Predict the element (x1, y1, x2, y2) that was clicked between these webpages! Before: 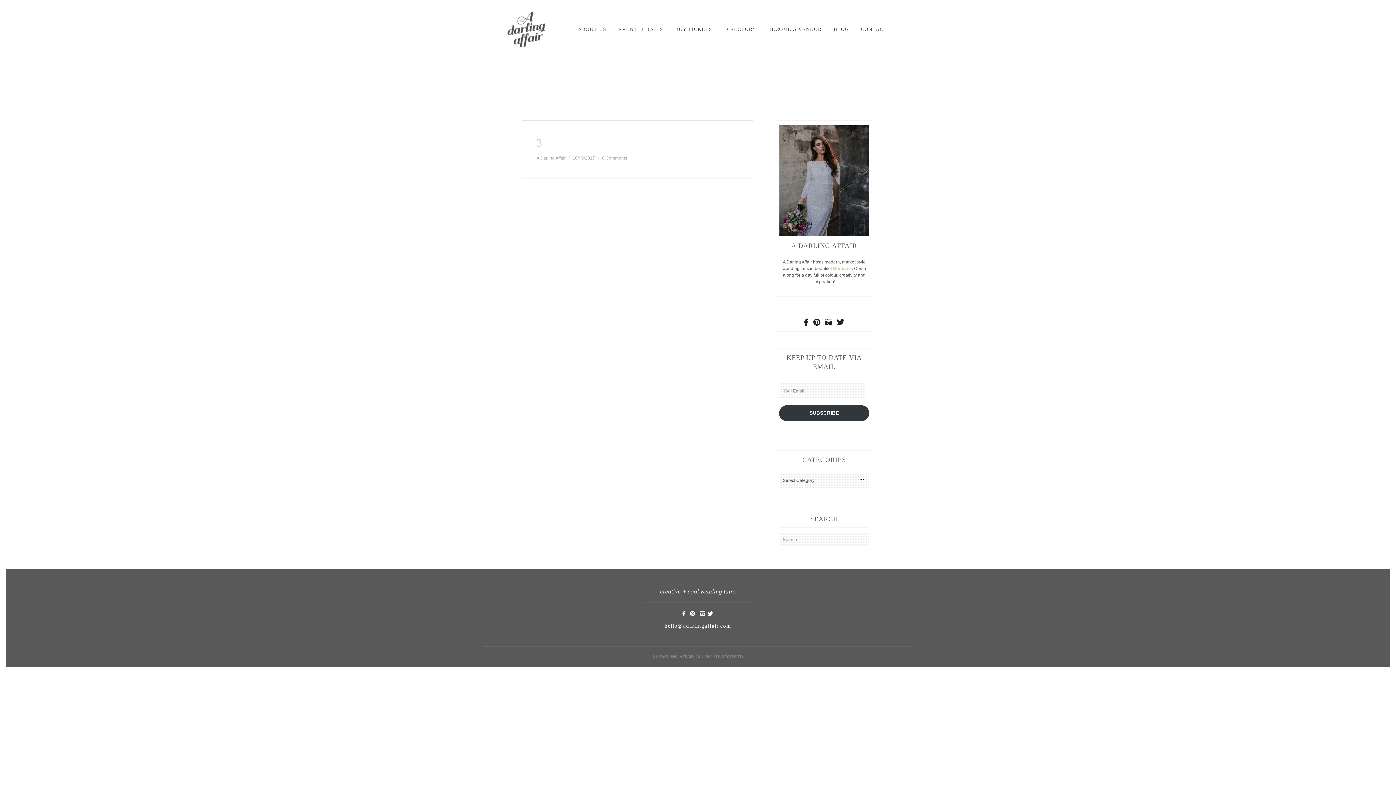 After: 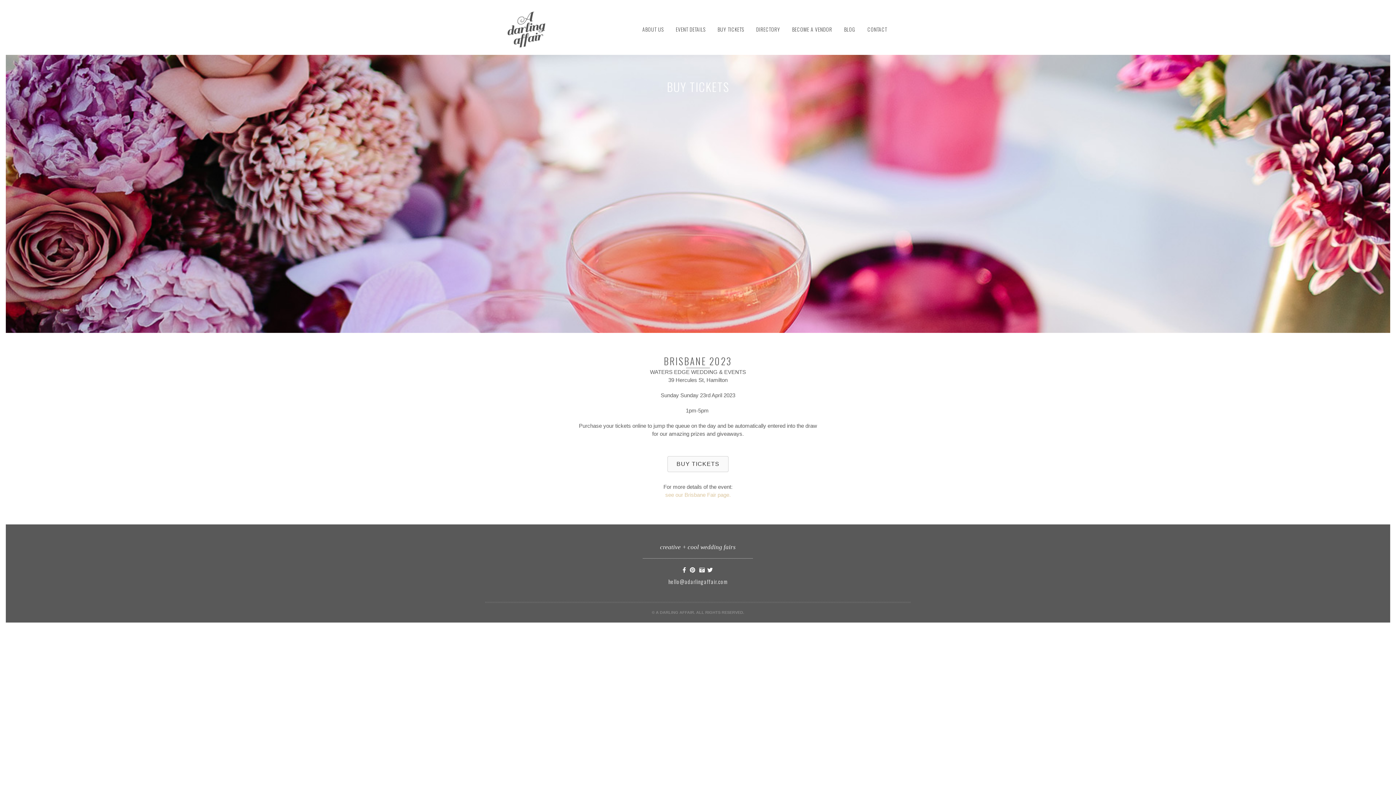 Action: label: BUY TICKETS bbox: (669, 11, 717, 47)